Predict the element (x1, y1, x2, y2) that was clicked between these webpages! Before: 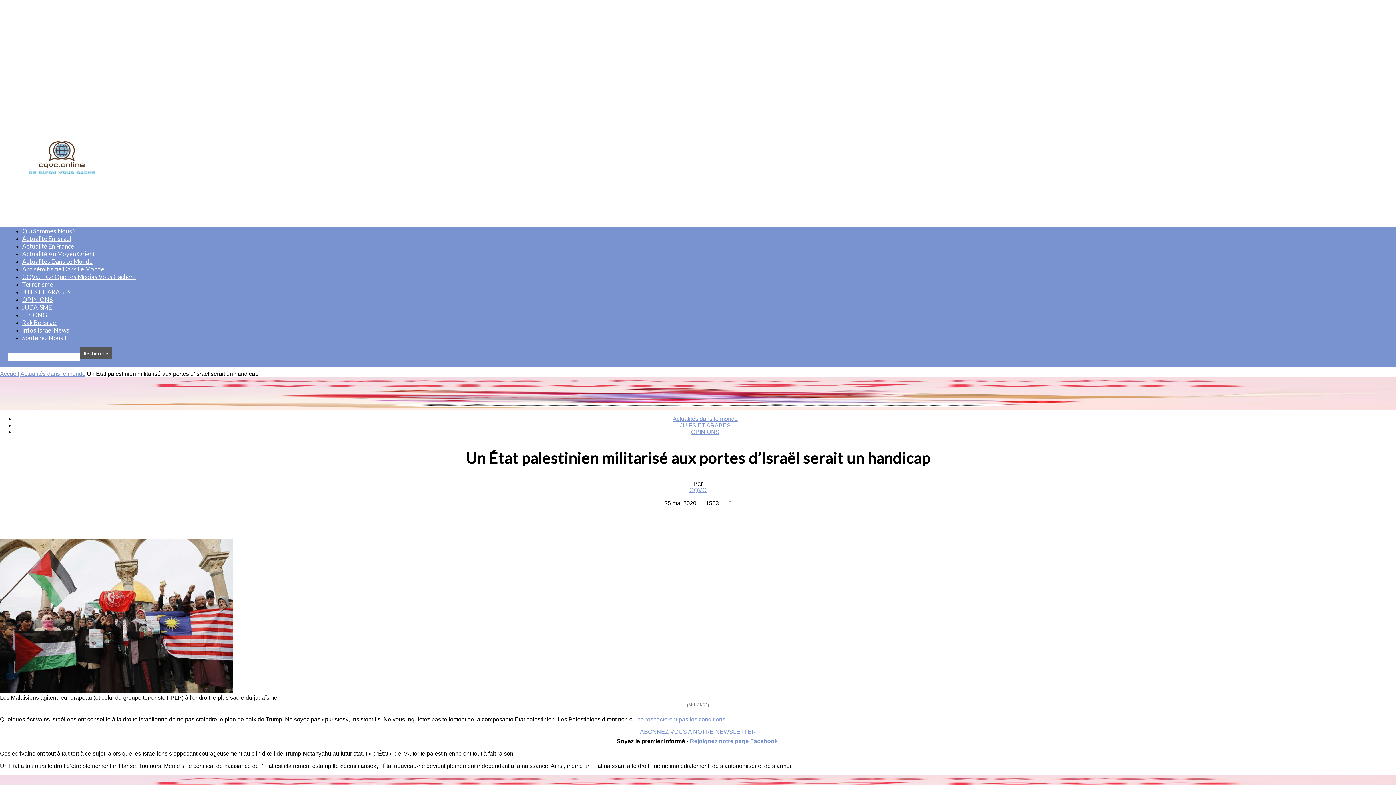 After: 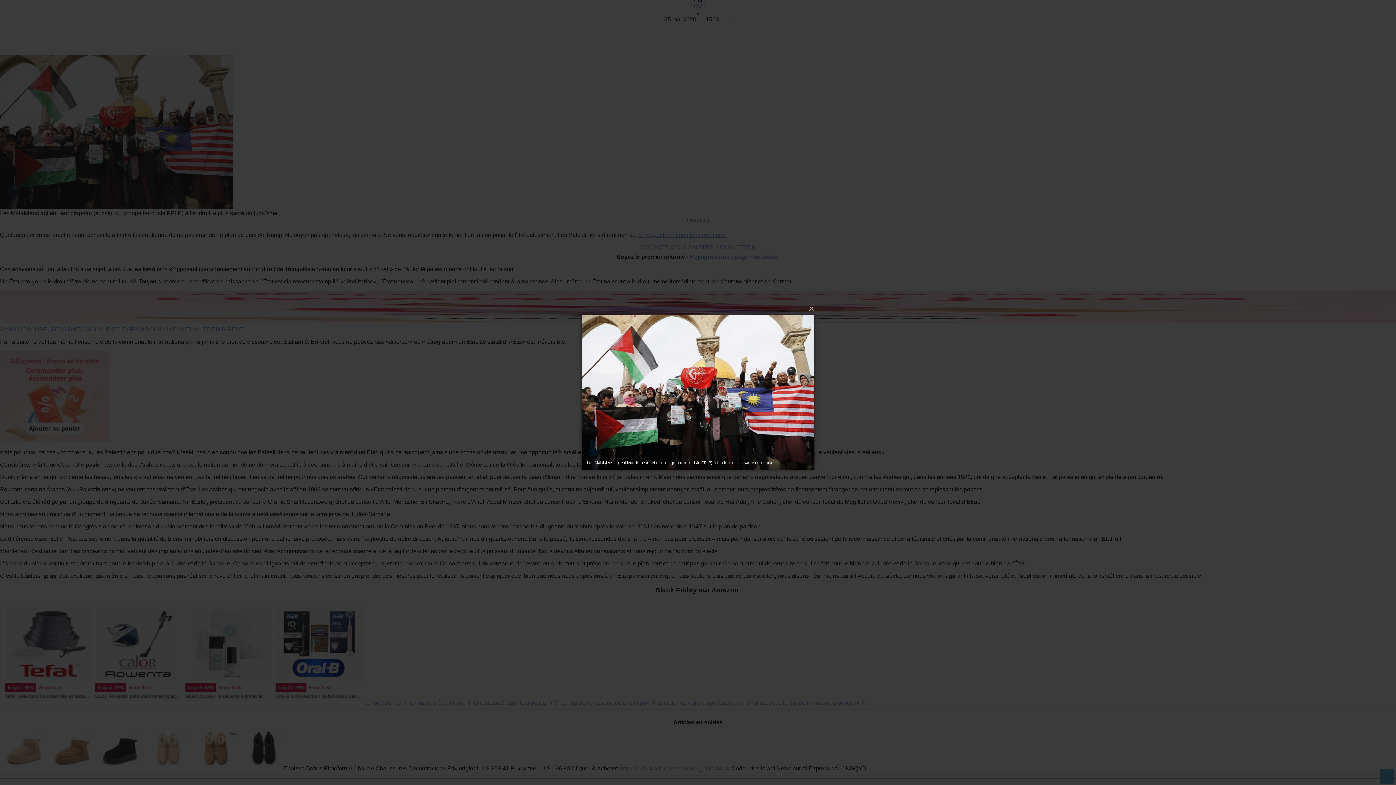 Action: bbox: (0, 688, 232, 694)